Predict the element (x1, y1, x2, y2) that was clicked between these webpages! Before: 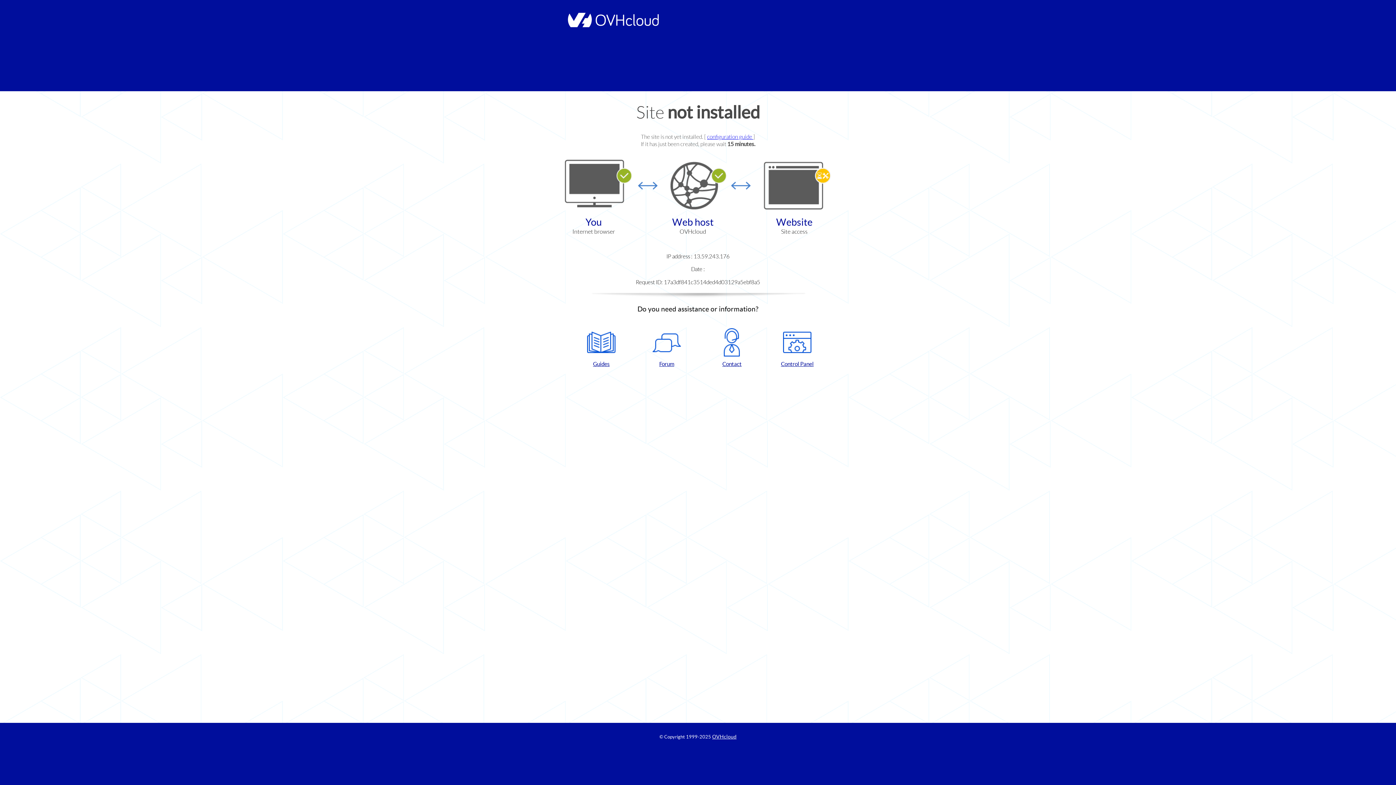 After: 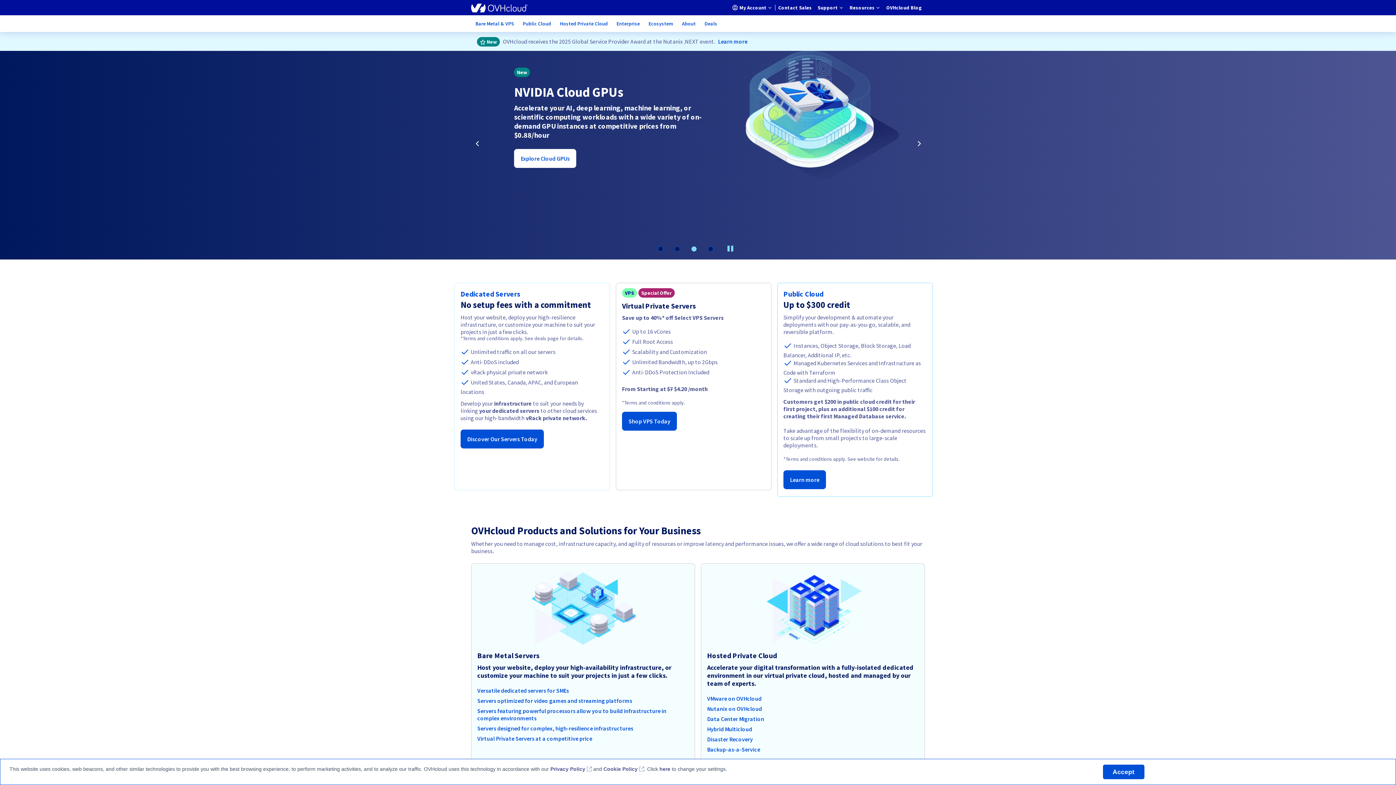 Action: bbox: (564, 22, 658, 28)